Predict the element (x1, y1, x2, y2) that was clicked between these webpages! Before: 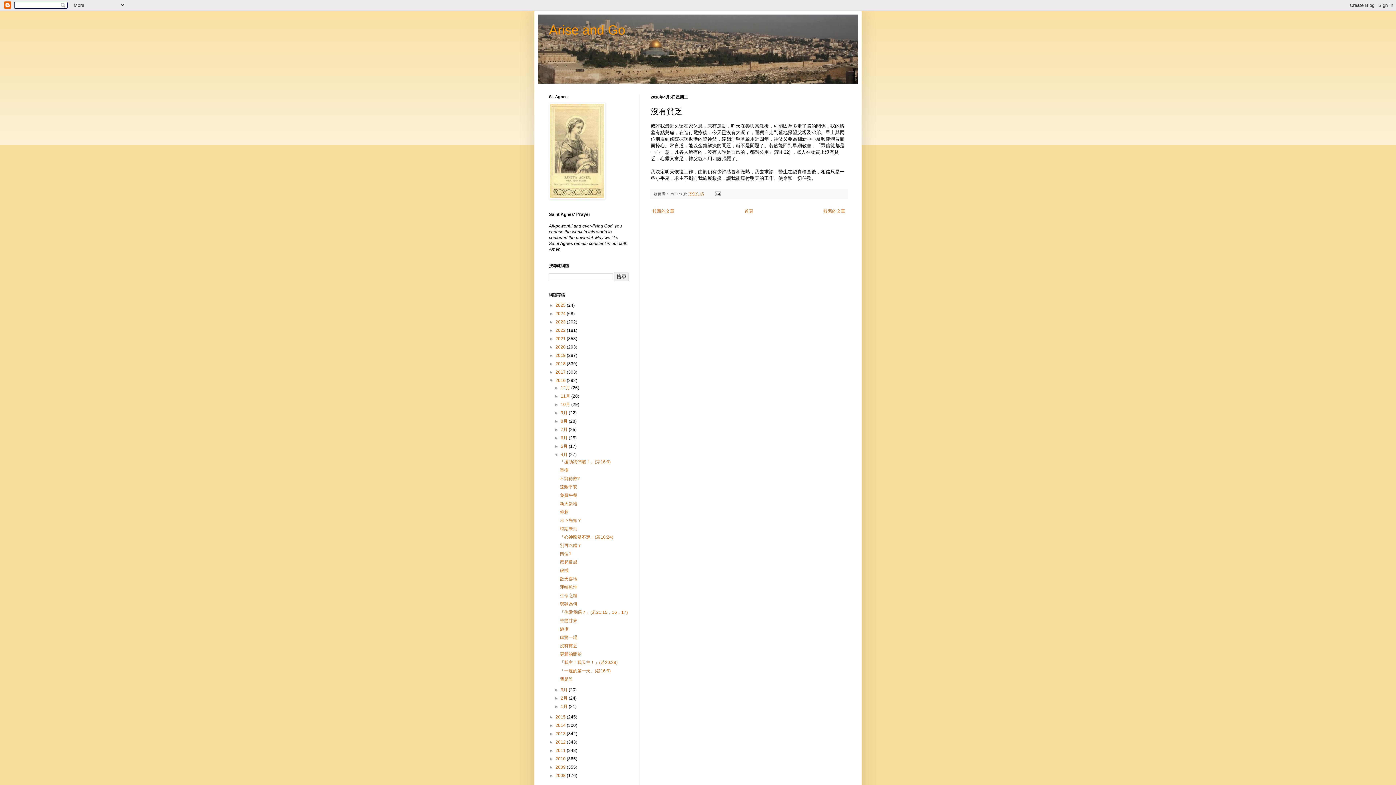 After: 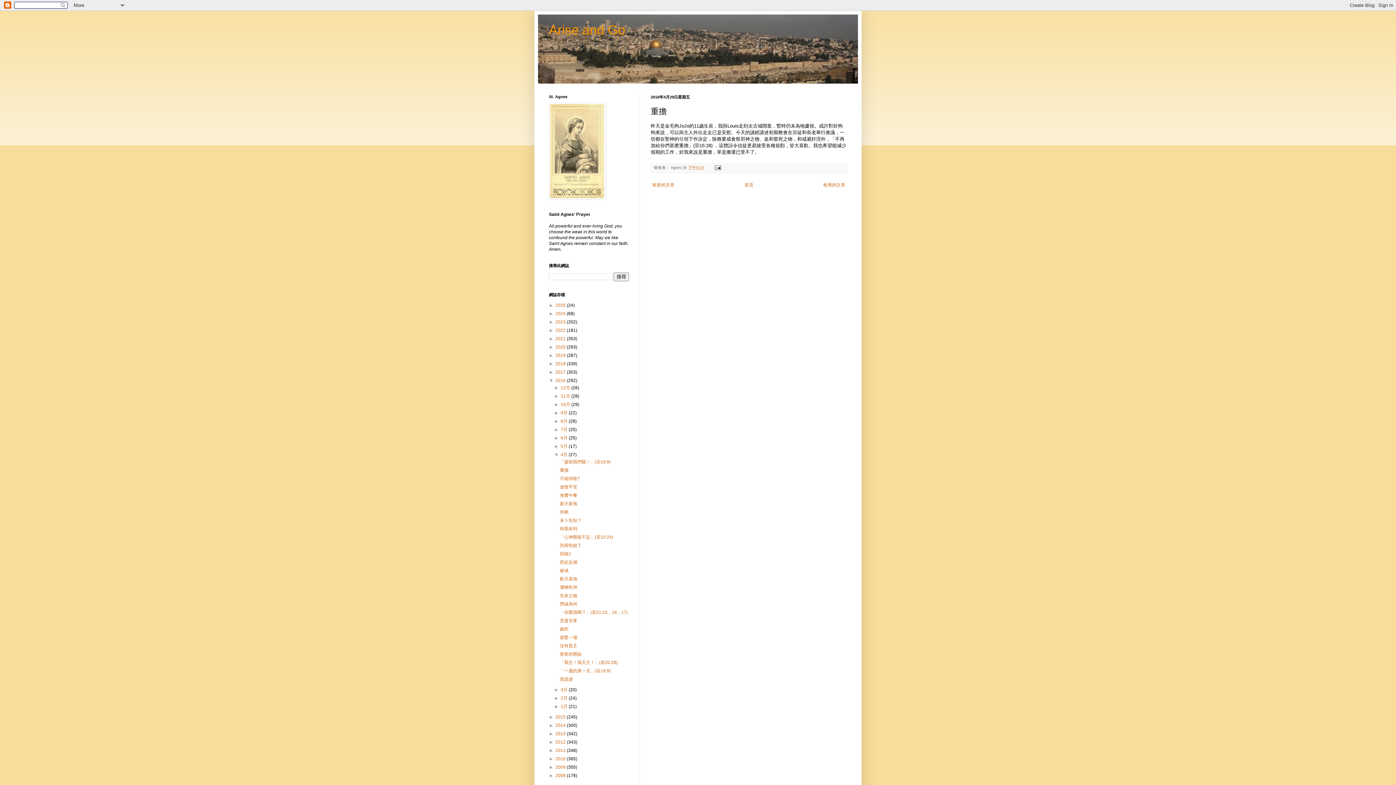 Action: label: 重擔 bbox: (559, 468, 568, 473)